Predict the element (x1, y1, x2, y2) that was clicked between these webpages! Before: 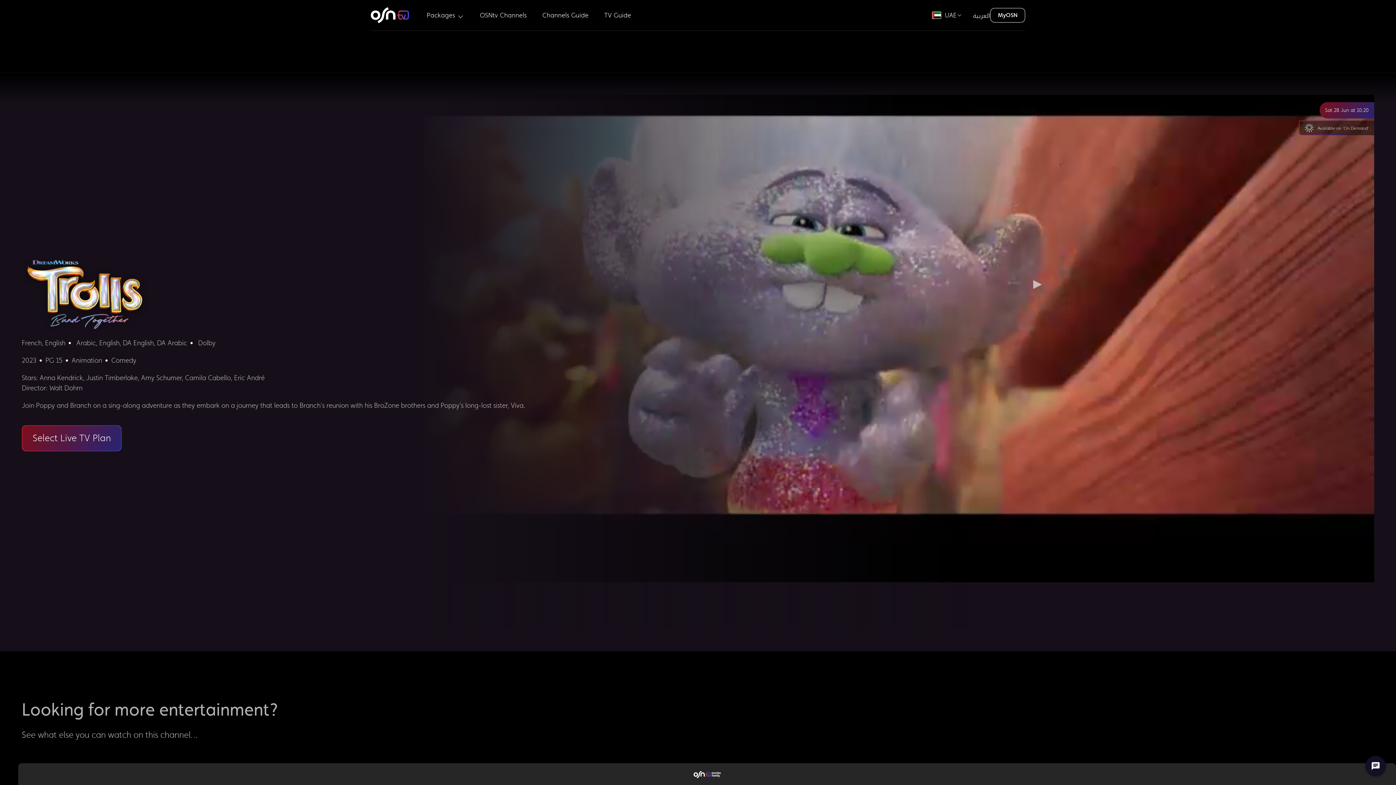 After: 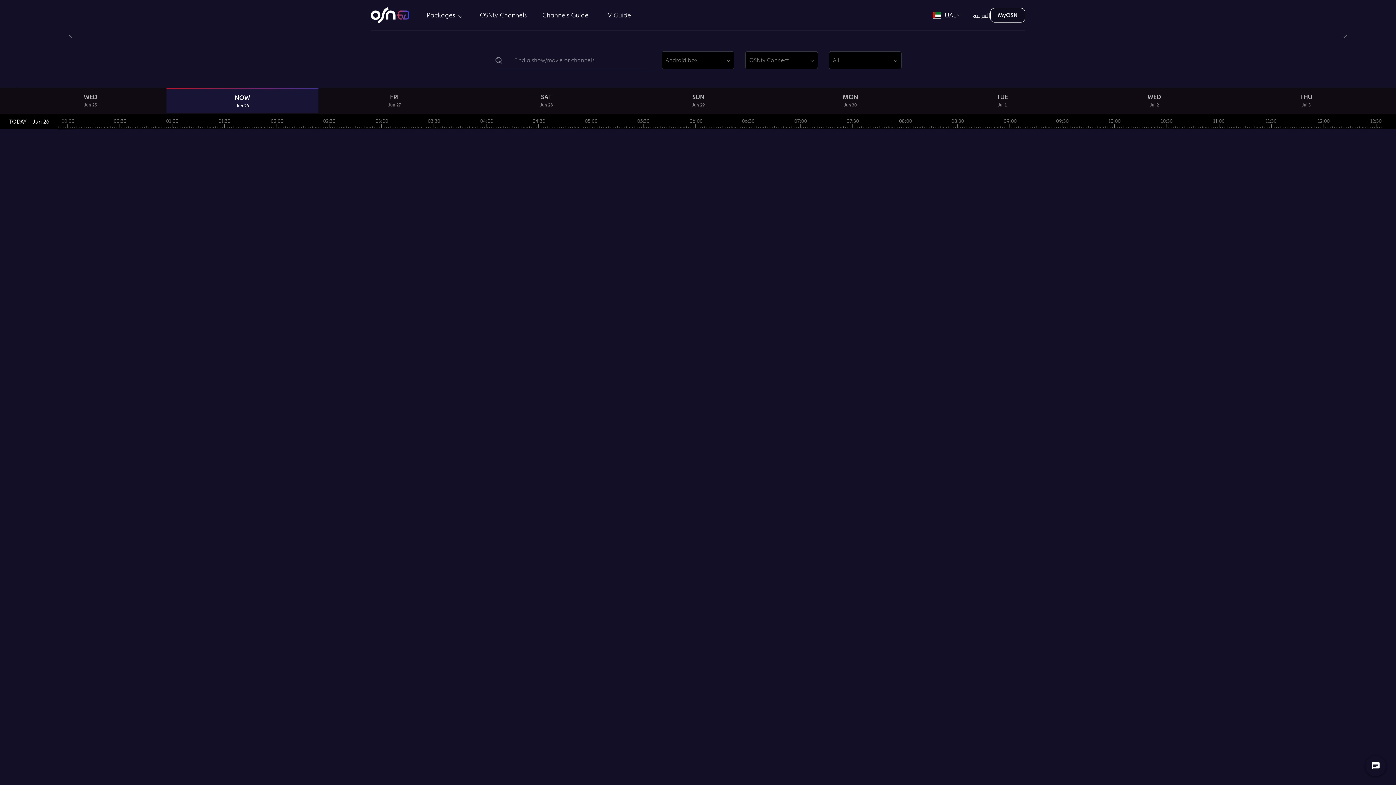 Action: bbox: (601, 8, 634, 21) label: TV Guide